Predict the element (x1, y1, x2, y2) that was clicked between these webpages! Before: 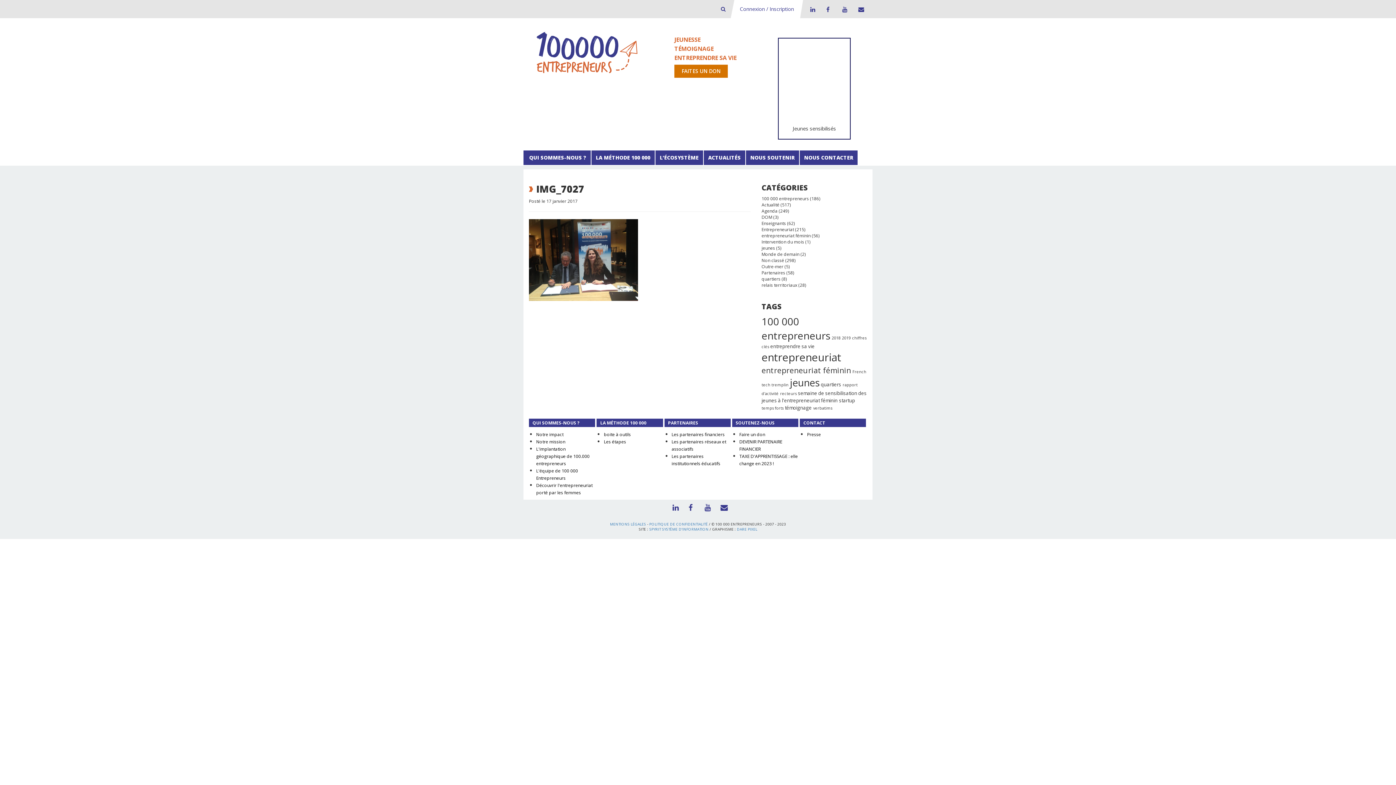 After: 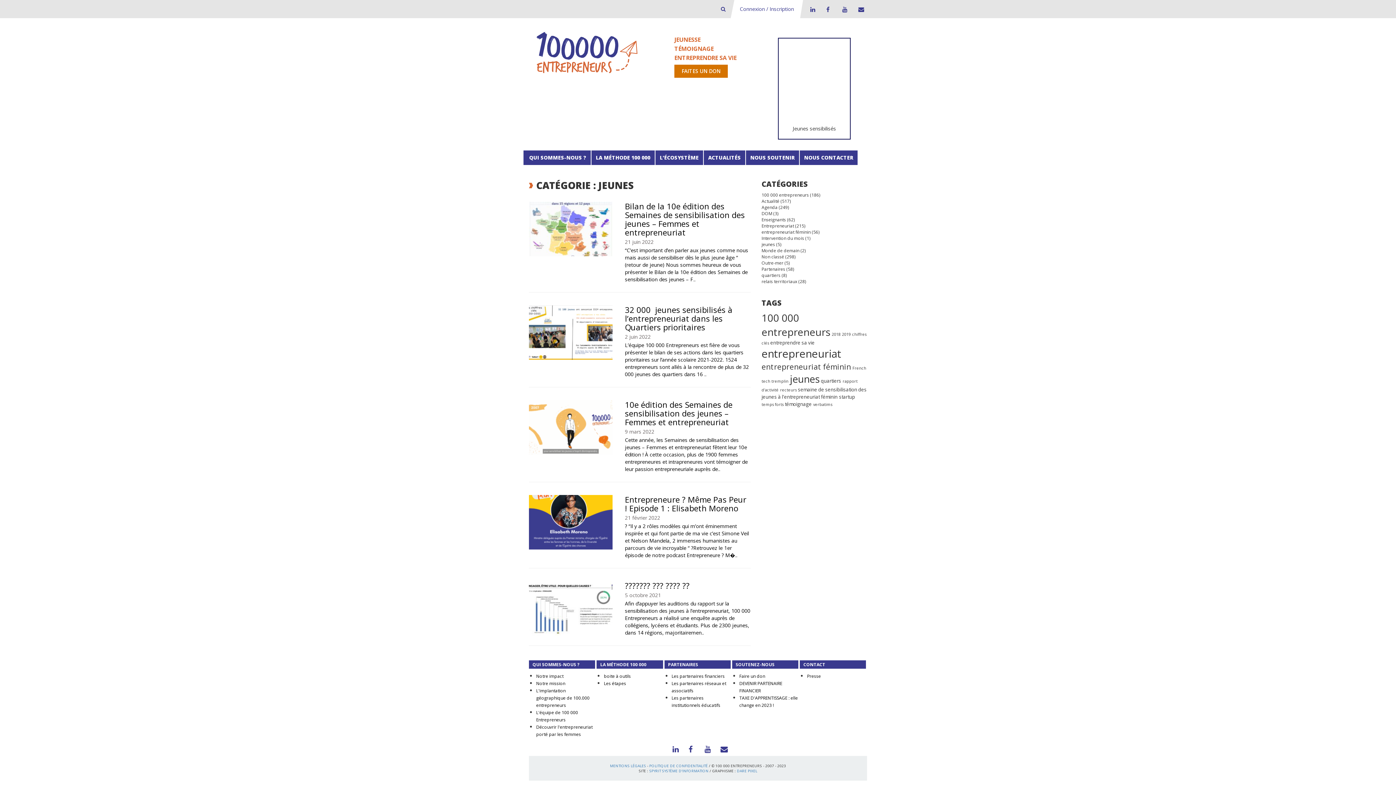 Action: bbox: (761, 245, 775, 251) label: jeunes